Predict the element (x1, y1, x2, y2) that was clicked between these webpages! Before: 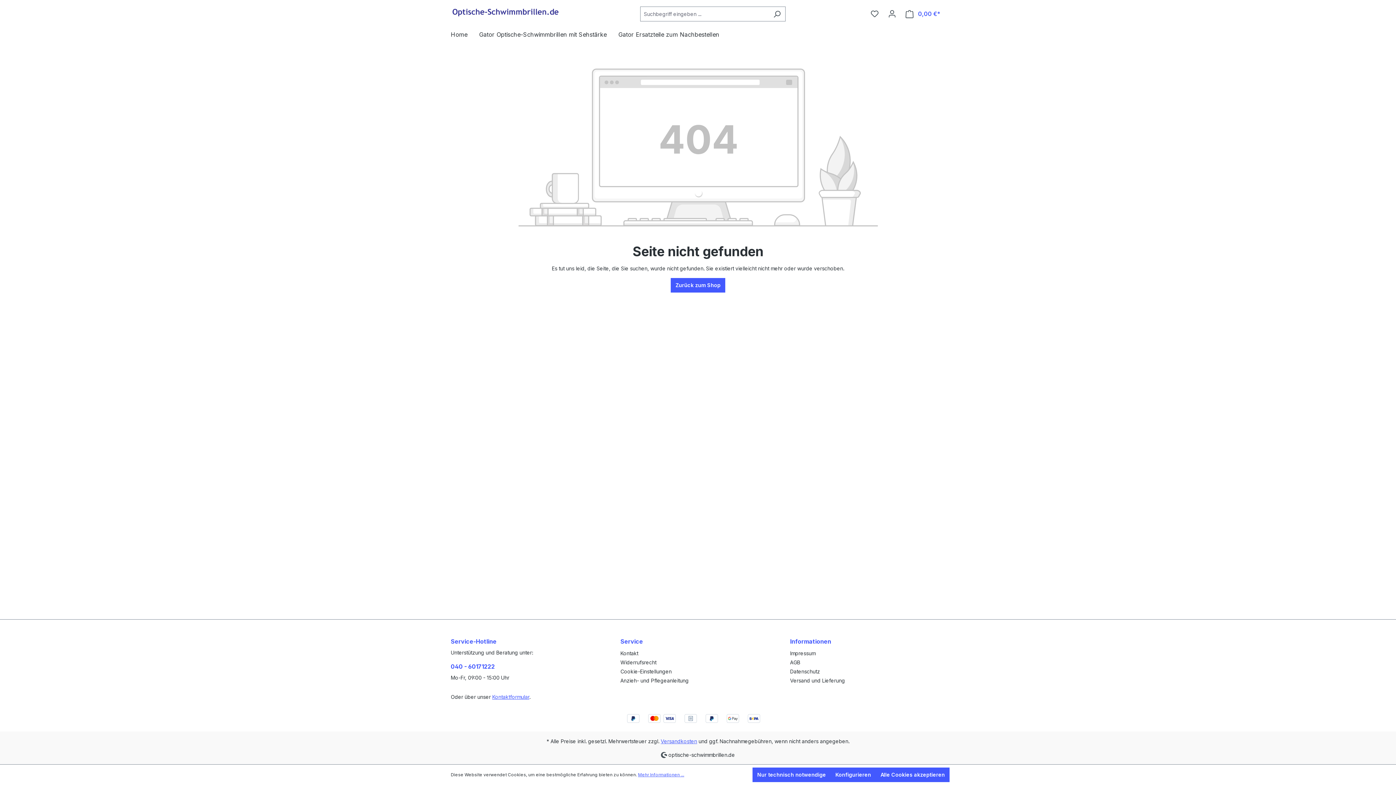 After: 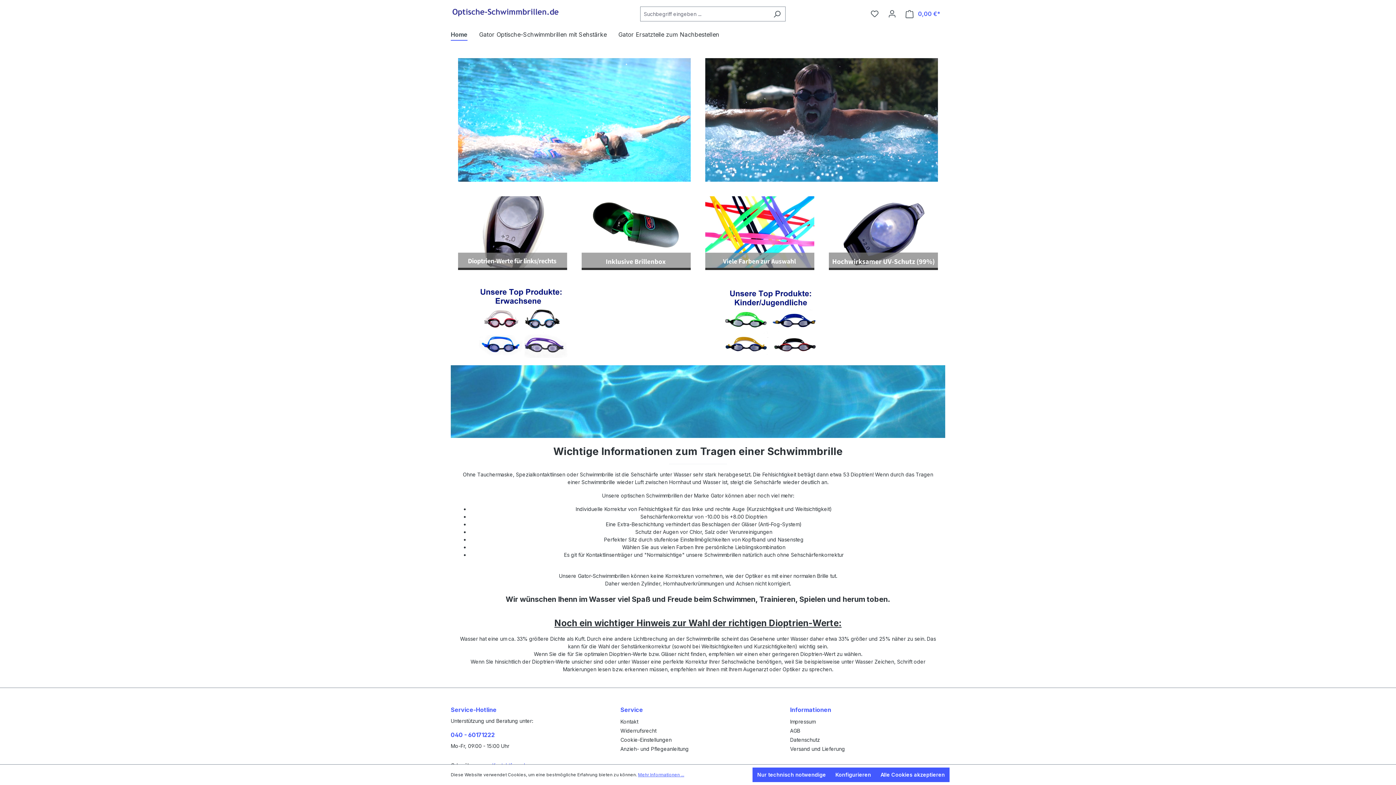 Action: bbox: (450, 7, 560, 17)